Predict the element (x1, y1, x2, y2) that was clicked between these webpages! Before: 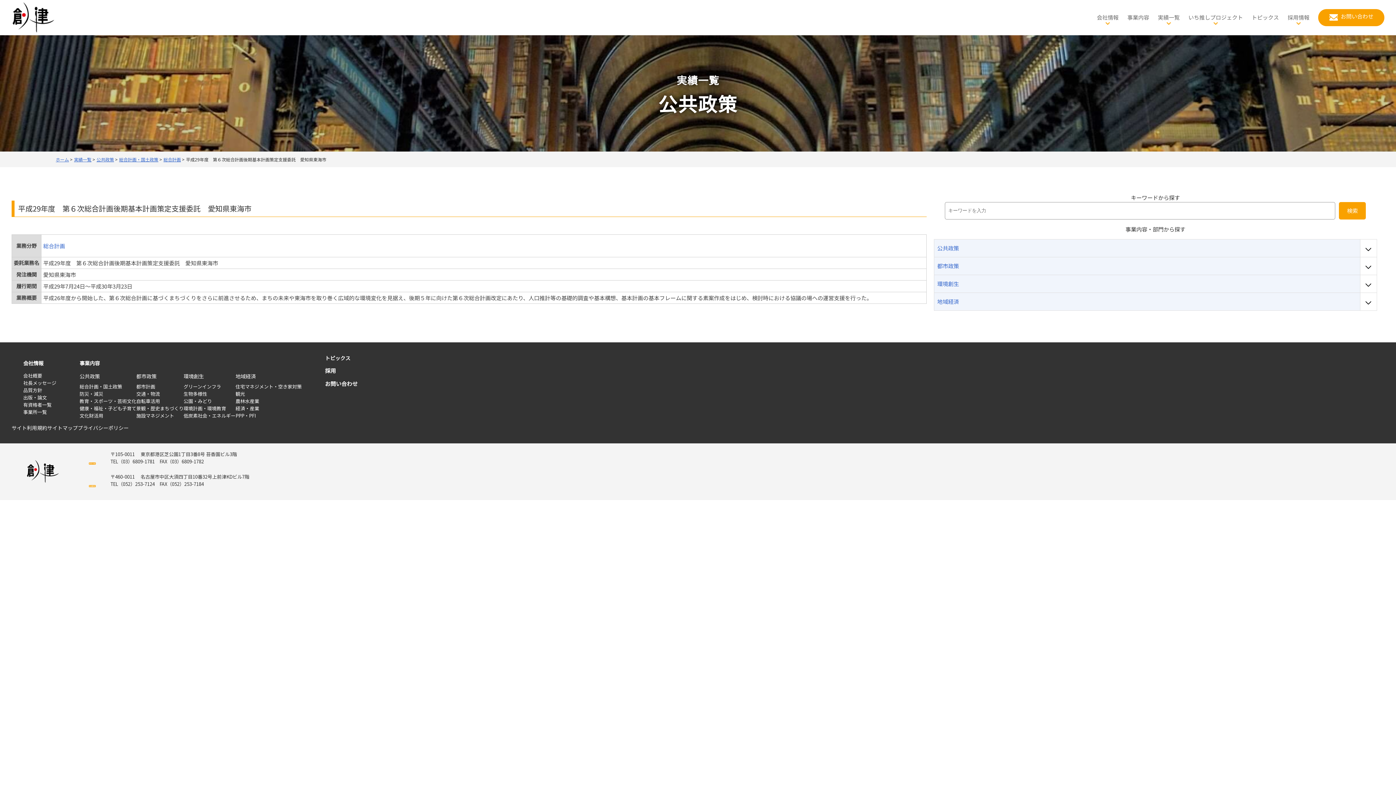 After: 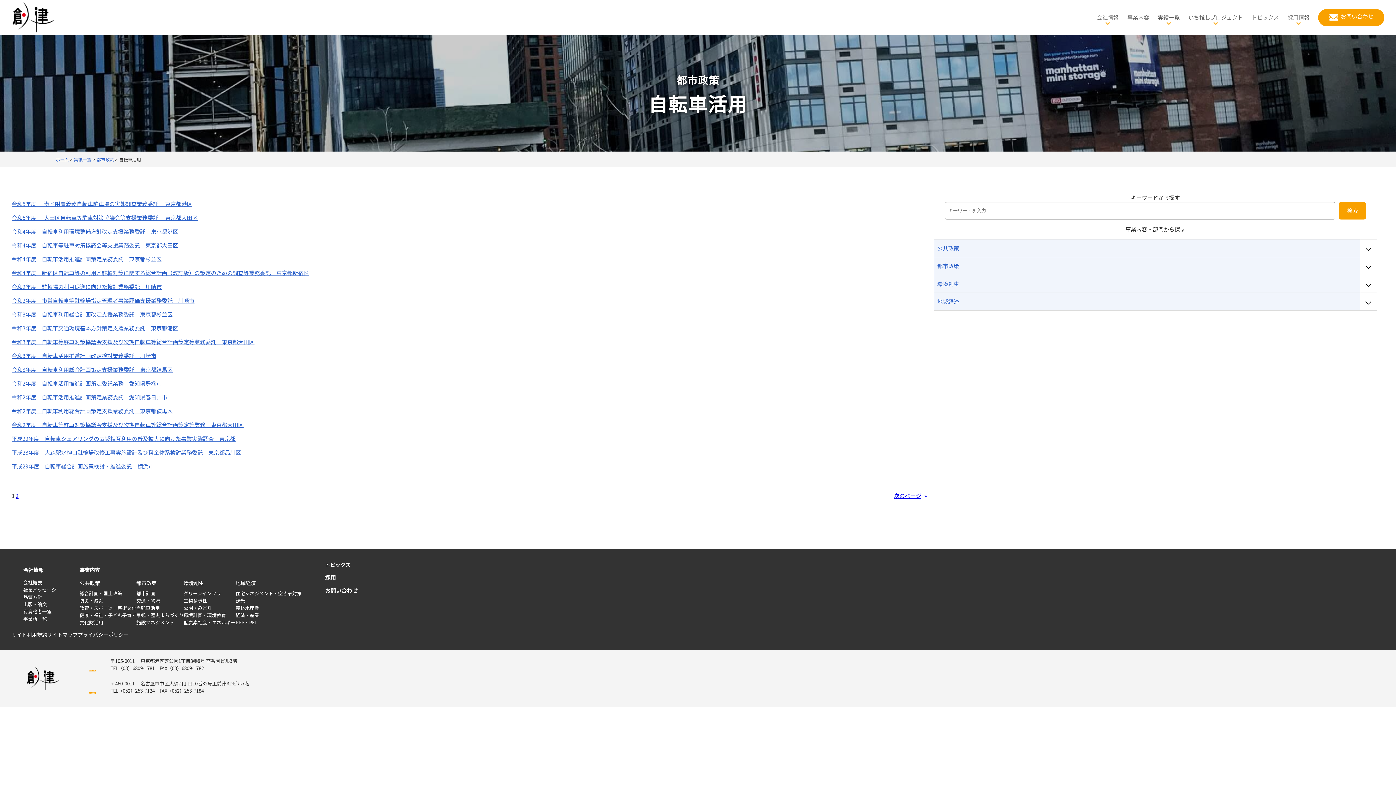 Action: label: 自転車活用 bbox: (136, 397, 160, 404)